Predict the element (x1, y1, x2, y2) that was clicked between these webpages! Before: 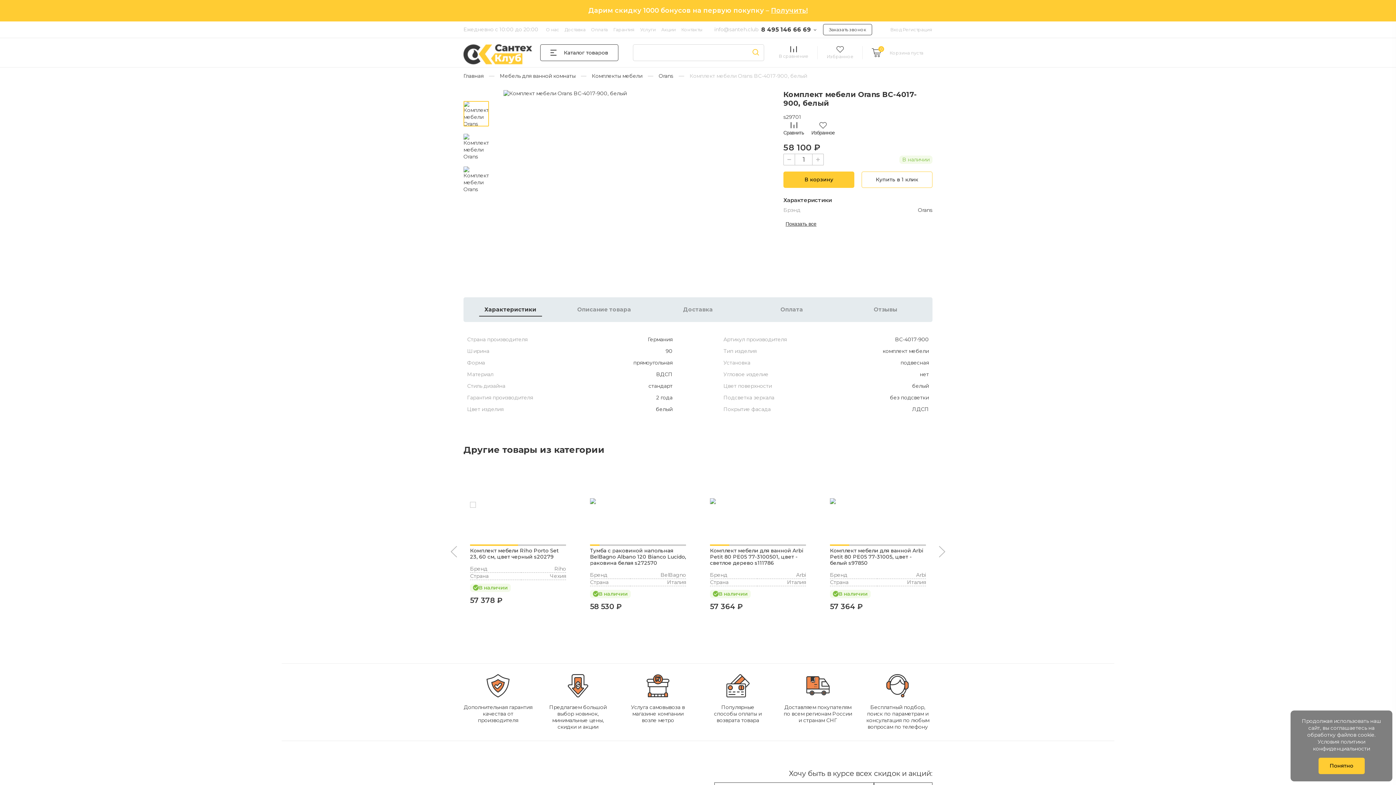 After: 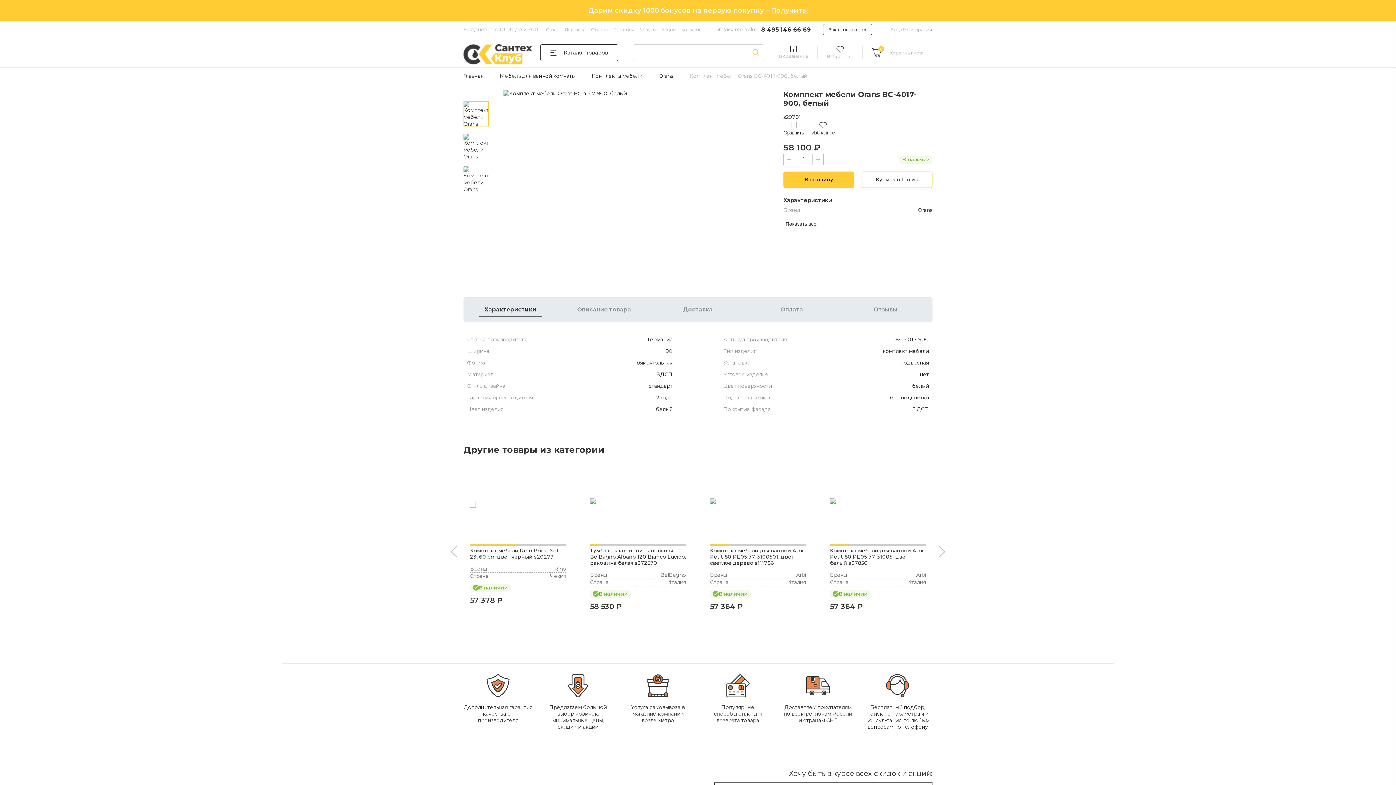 Action: label: Понятно bbox: (1318, 758, 1364, 774)